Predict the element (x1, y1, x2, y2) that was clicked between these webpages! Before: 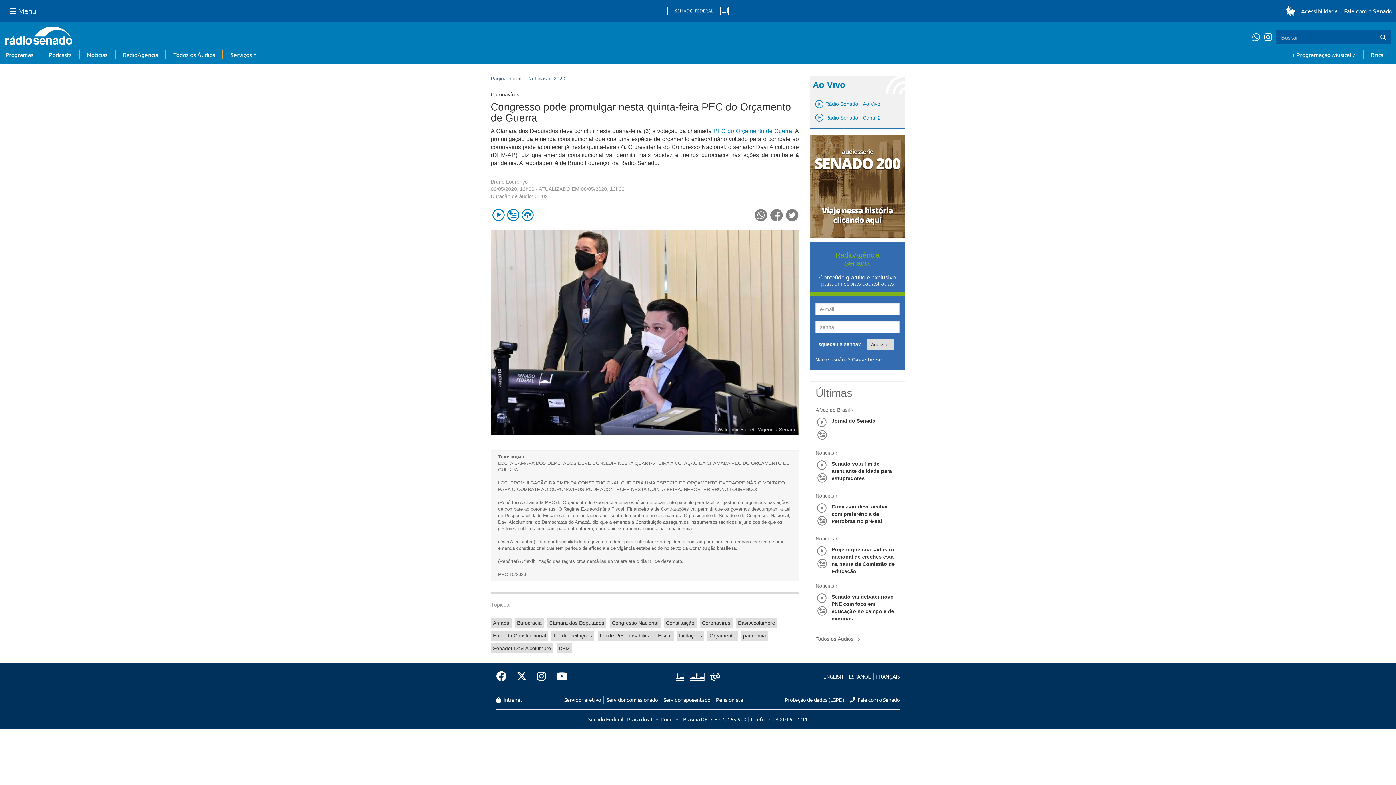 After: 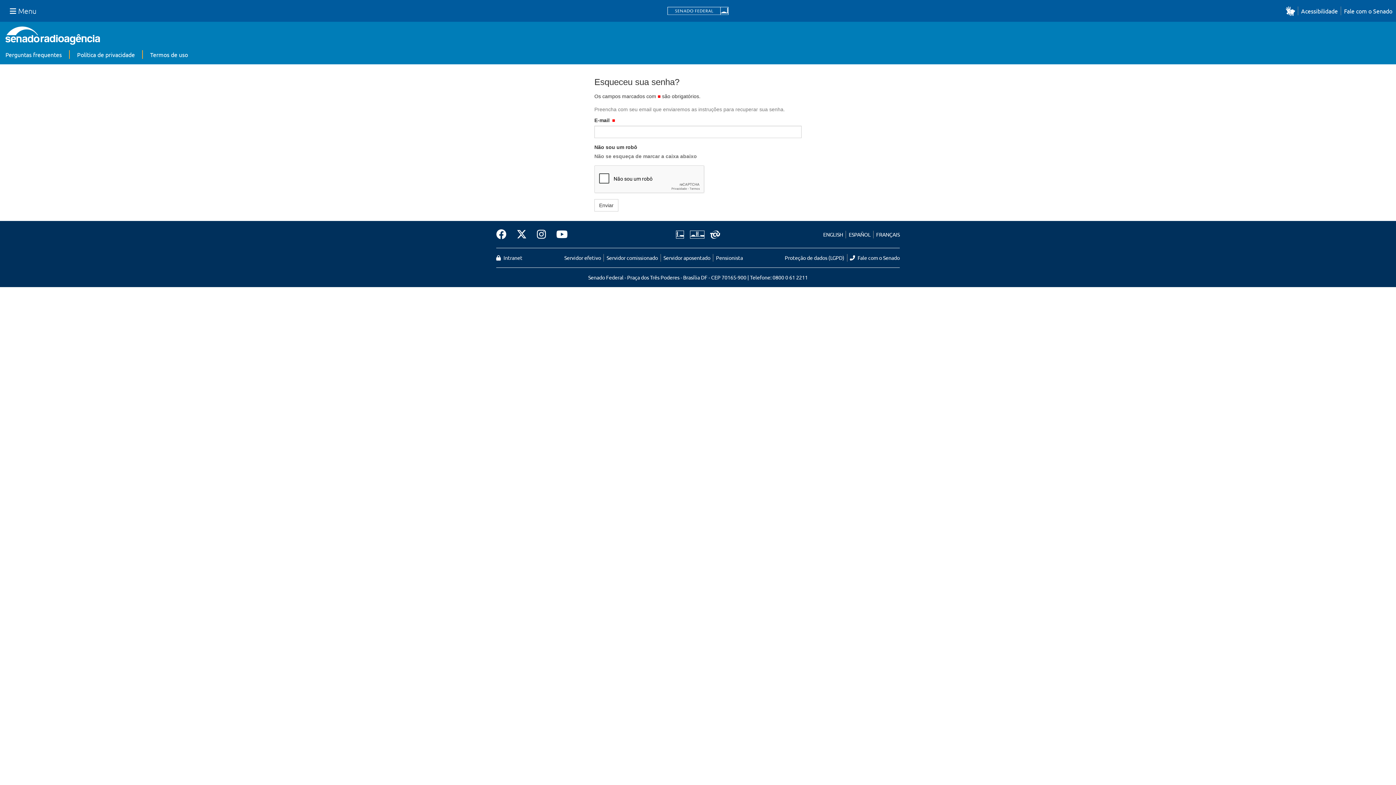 Action: bbox: (815, 341, 861, 347) label: Esqueceu a senha?